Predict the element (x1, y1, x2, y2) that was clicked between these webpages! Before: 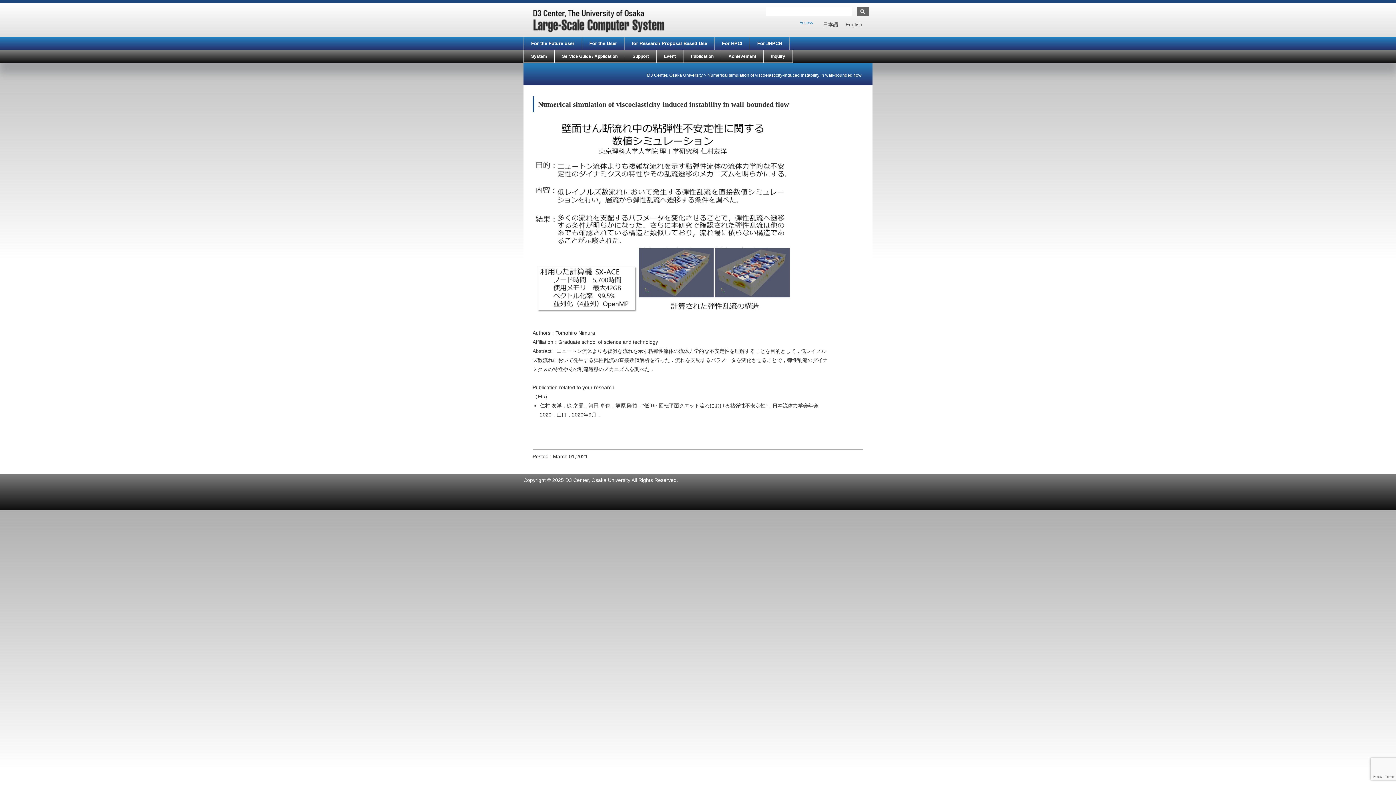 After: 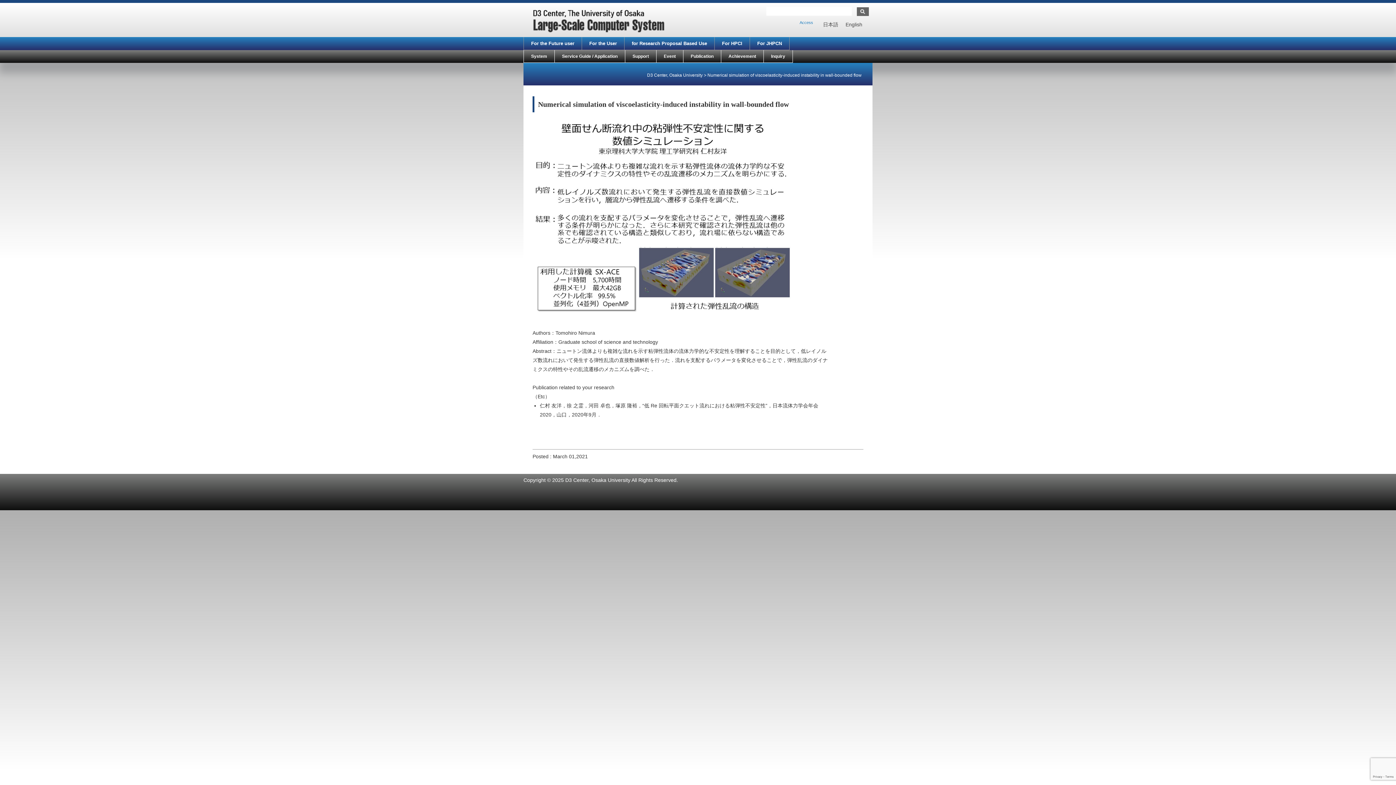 Action: label: English bbox: (842, 19, 866, 29)